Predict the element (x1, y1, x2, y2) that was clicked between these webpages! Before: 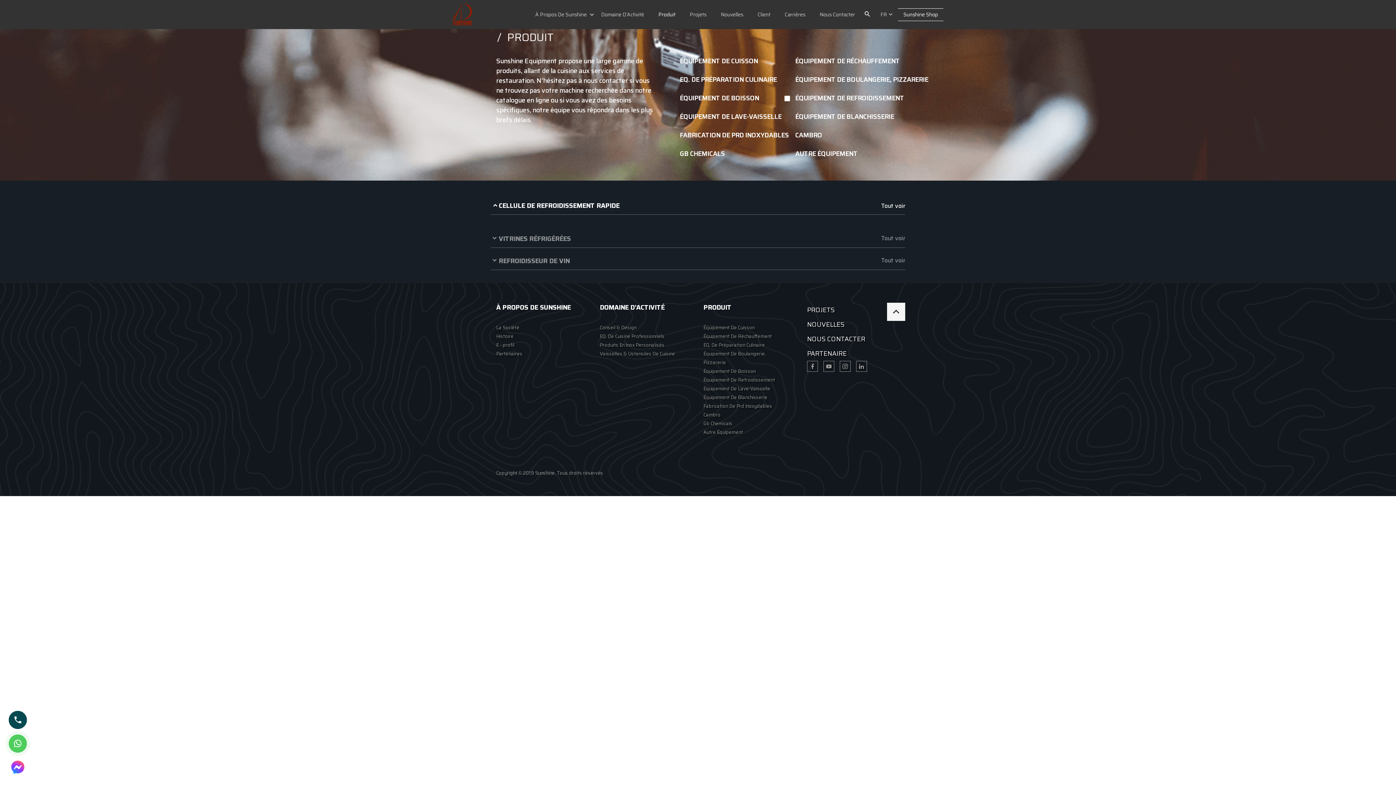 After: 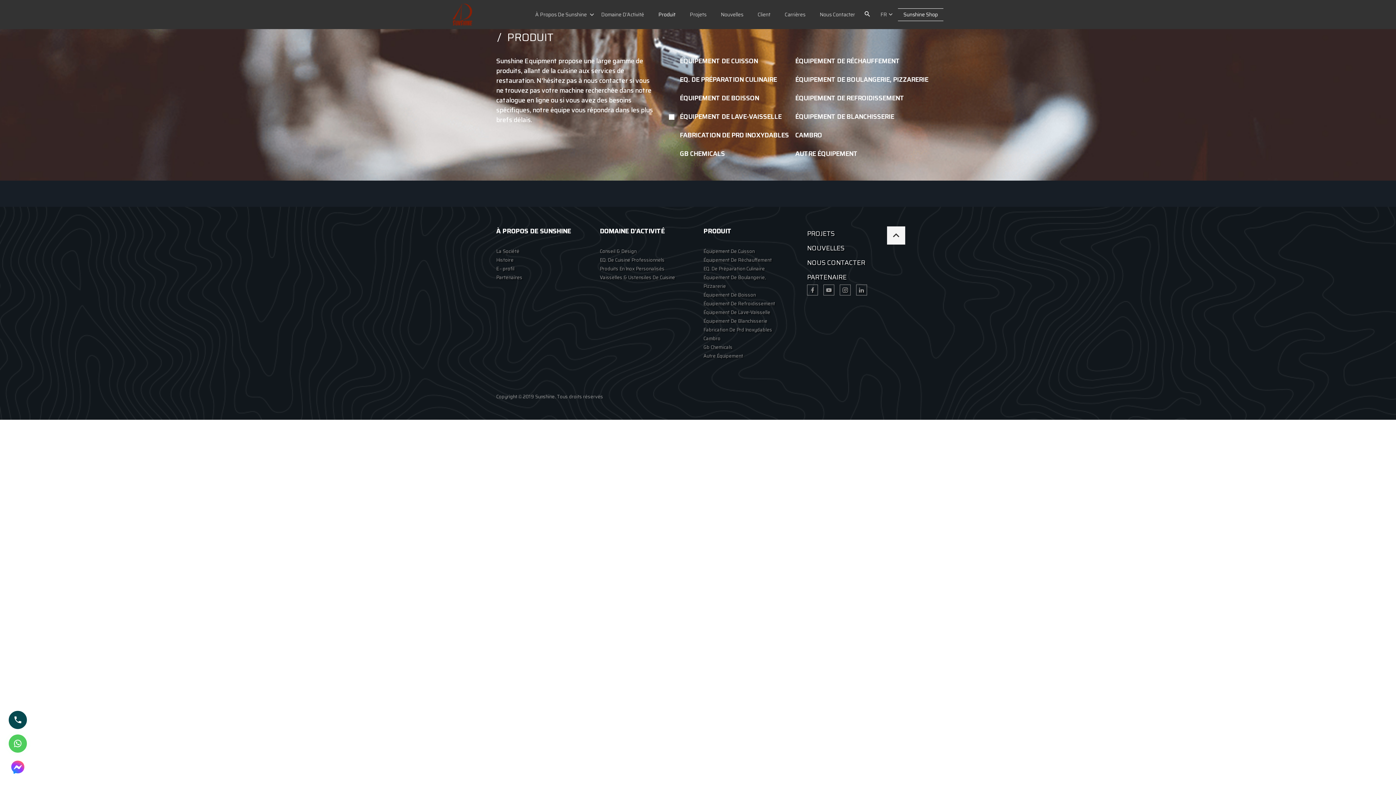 Action: bbox: (669, 112, 784, 121) label: ÉQUIPEMENT DE LAVE-VAISSELLE